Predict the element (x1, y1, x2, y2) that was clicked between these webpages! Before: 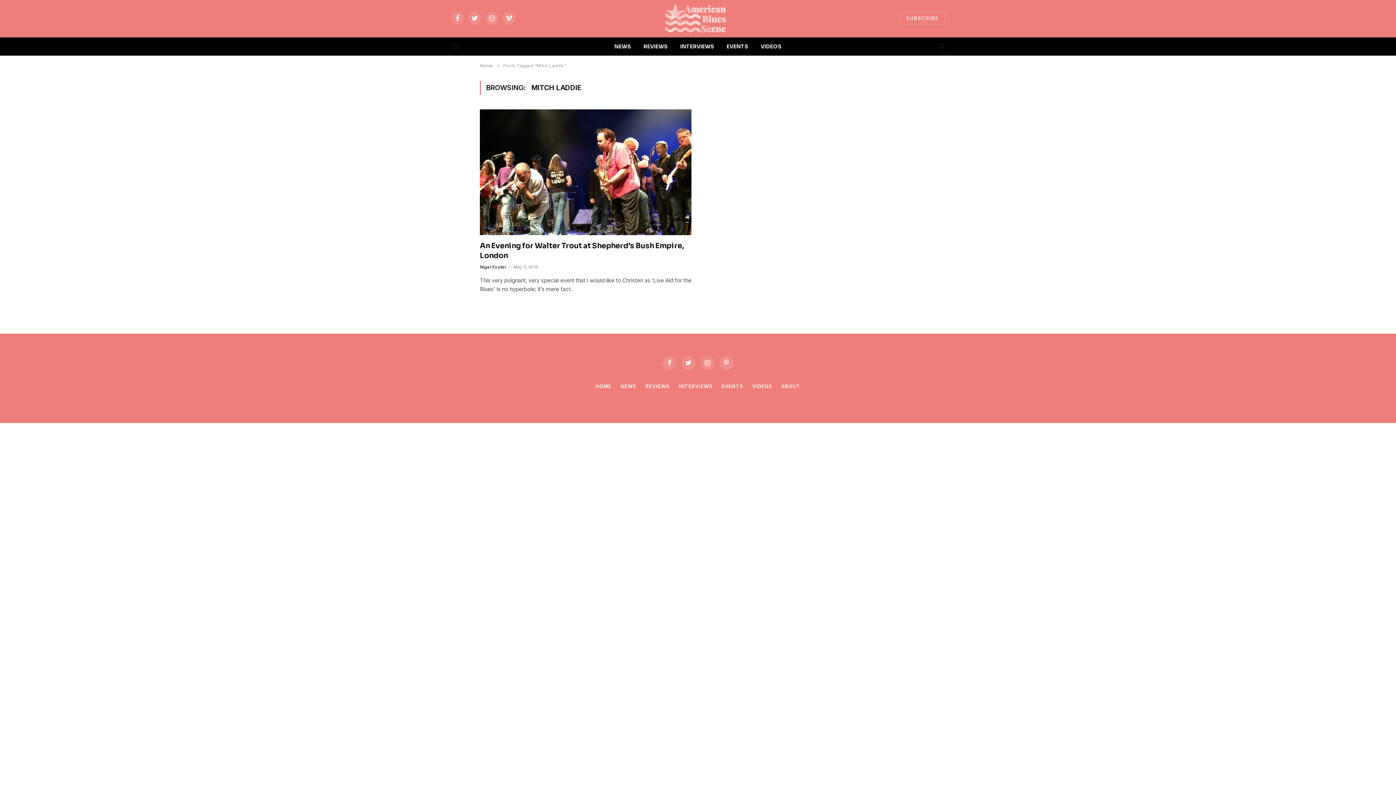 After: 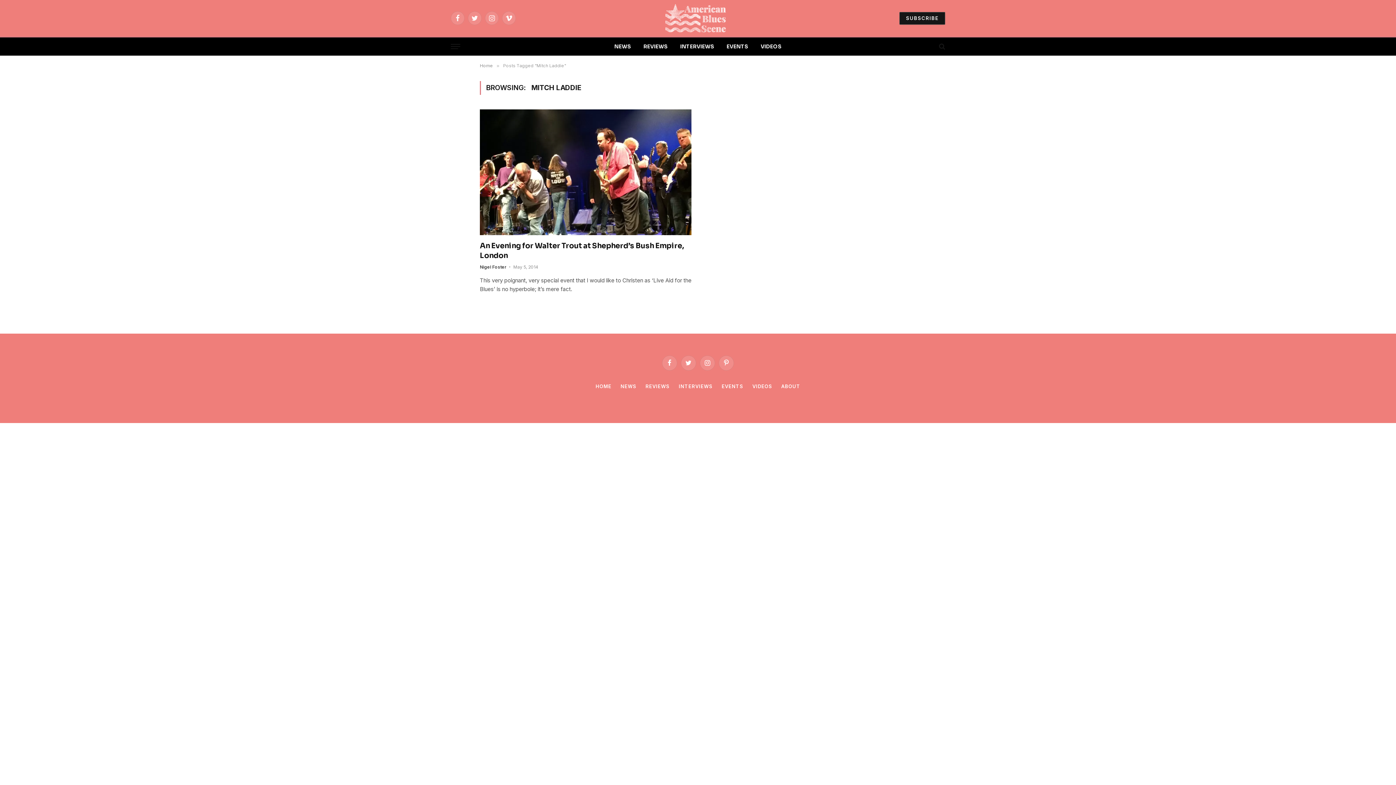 Action: label: SUBSCRIBE bbox: (899, 11, 945, 24)